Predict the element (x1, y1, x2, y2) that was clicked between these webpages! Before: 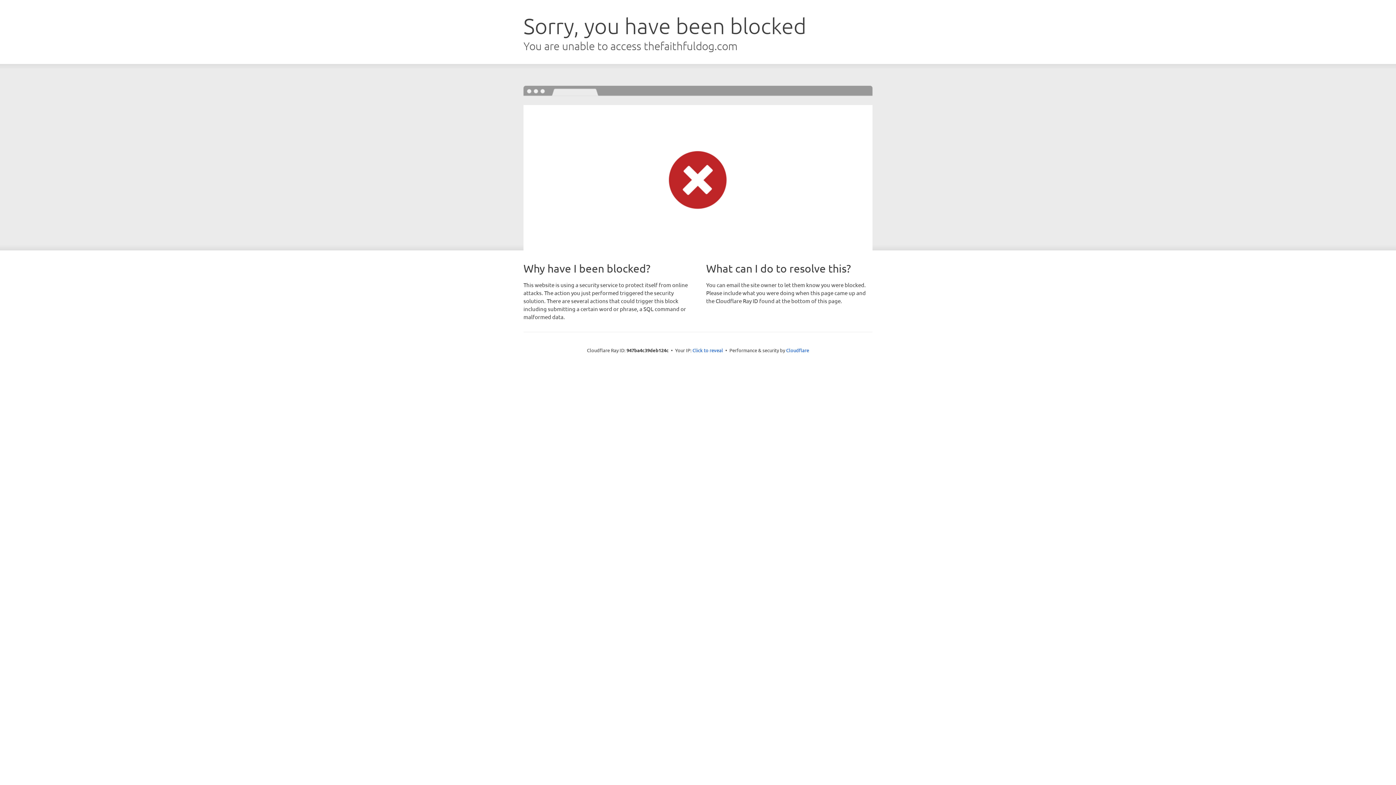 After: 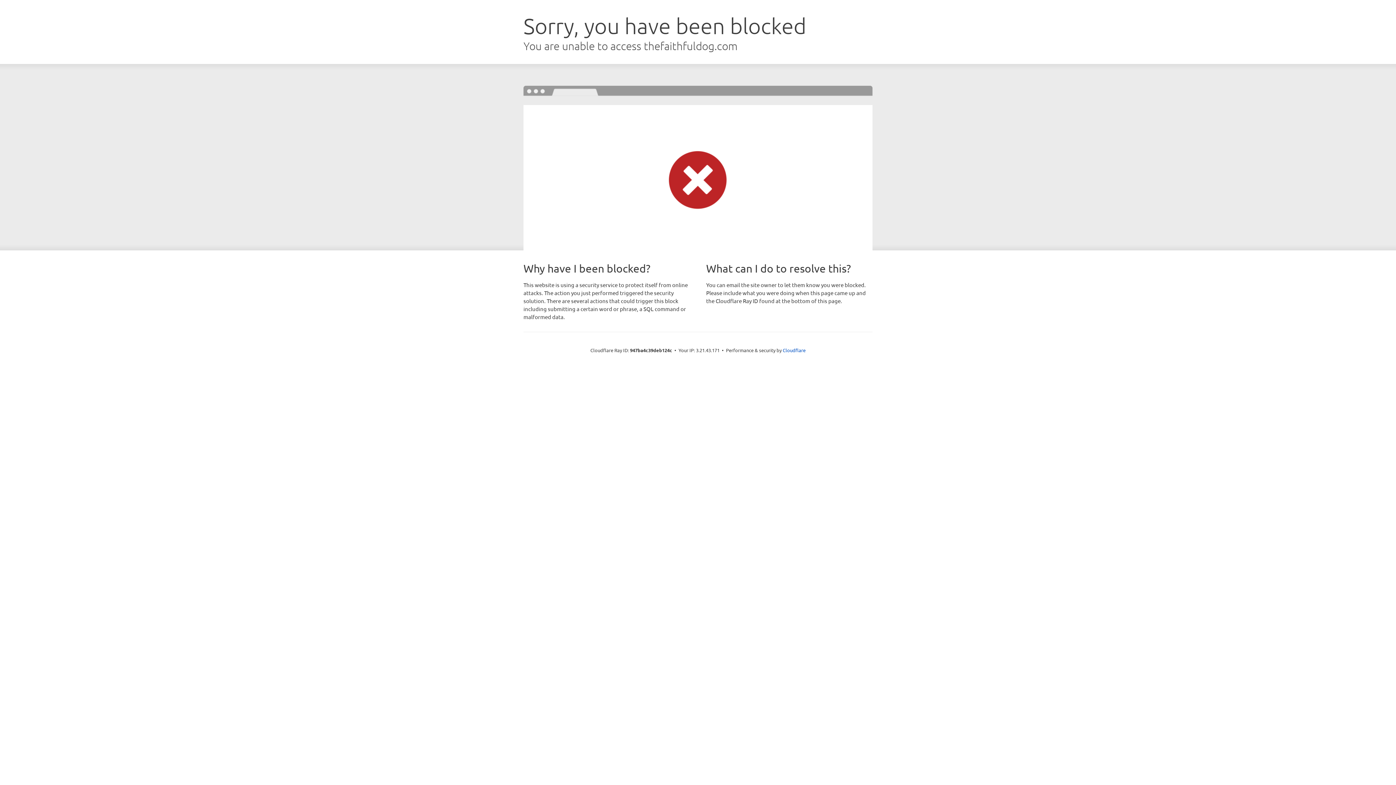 Action: label: Click to reveal bbox: (692, 346, 723, 353)